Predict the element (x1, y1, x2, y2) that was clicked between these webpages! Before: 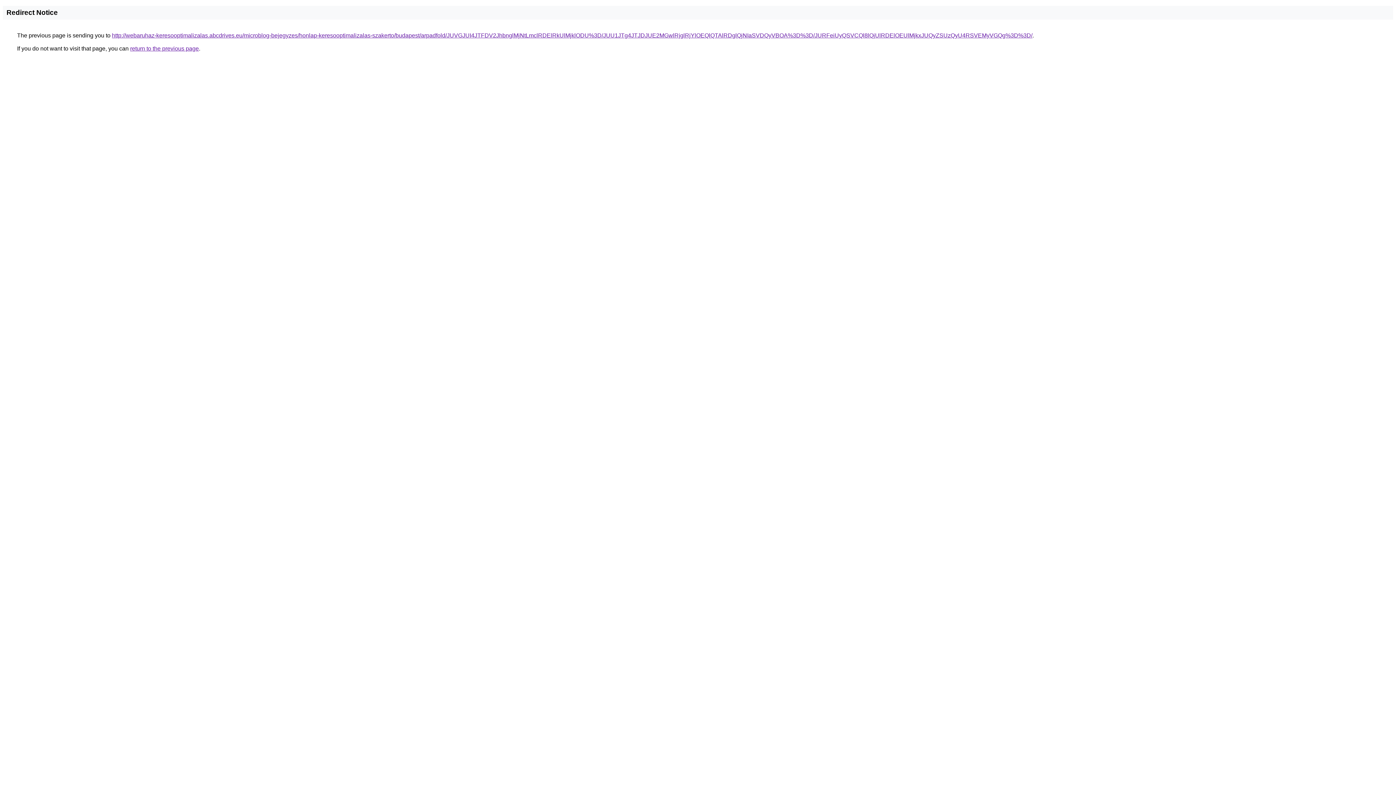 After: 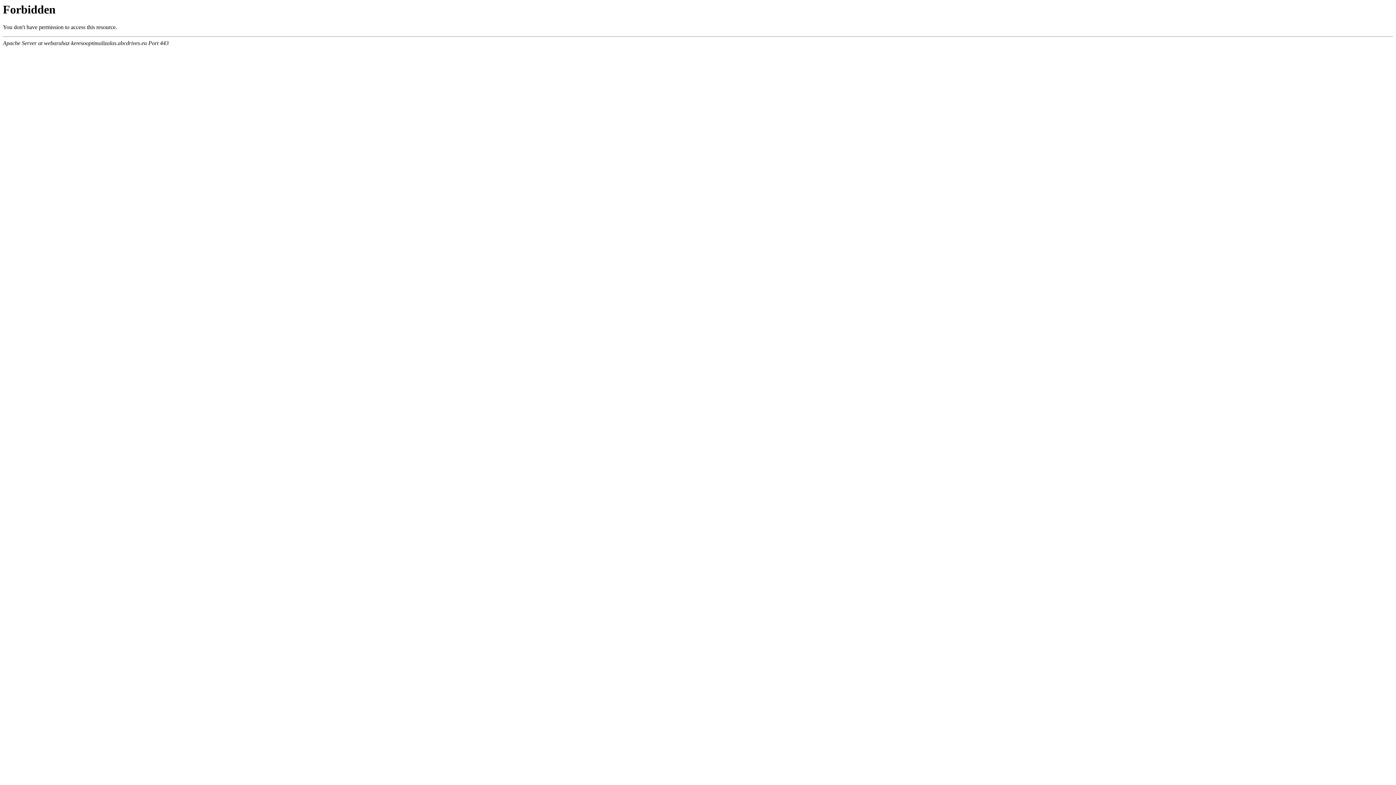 Action: bbox: (112, 32, 1032, 38) label: http://webaruhaz-keresooptimalizalas.abcdrives.eu/microblog-bejegyzes/honlap-keresooptimalizalas-szakerto/budapest/arpadfold/JUVGJUI4JTFDV2JhbnglMjNtLmclRDElRkUlMjklODU%3D/JUU1JTg4JTJDJUE2MGwlRjglRjYlOEQlQTAlRDglQjNIaSVDQyVBOA%3D%3D/JURFeiUyQSVCQl8lQjUlRDElOEUlMjkxJUQyZSUzQyU4RSVEMyVGQg%3D%3D/